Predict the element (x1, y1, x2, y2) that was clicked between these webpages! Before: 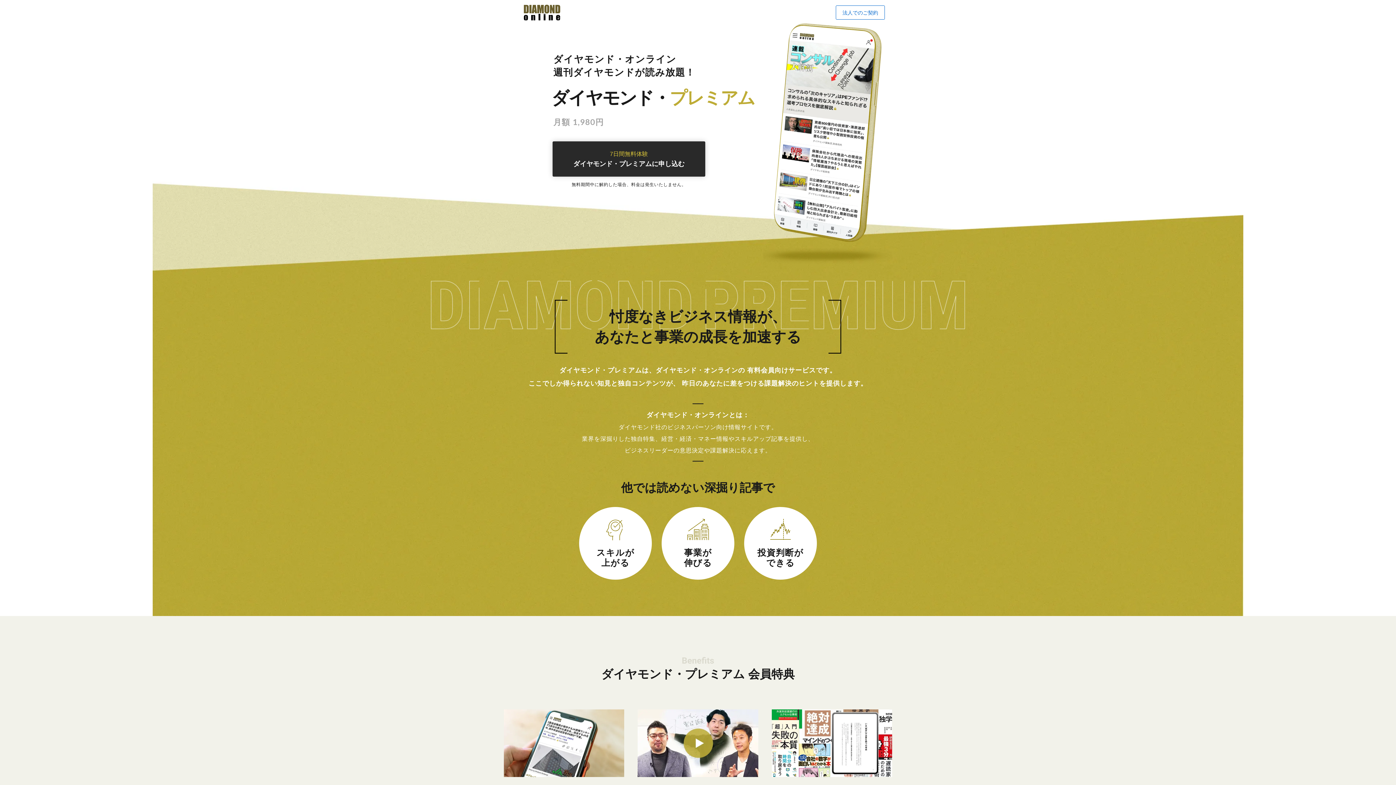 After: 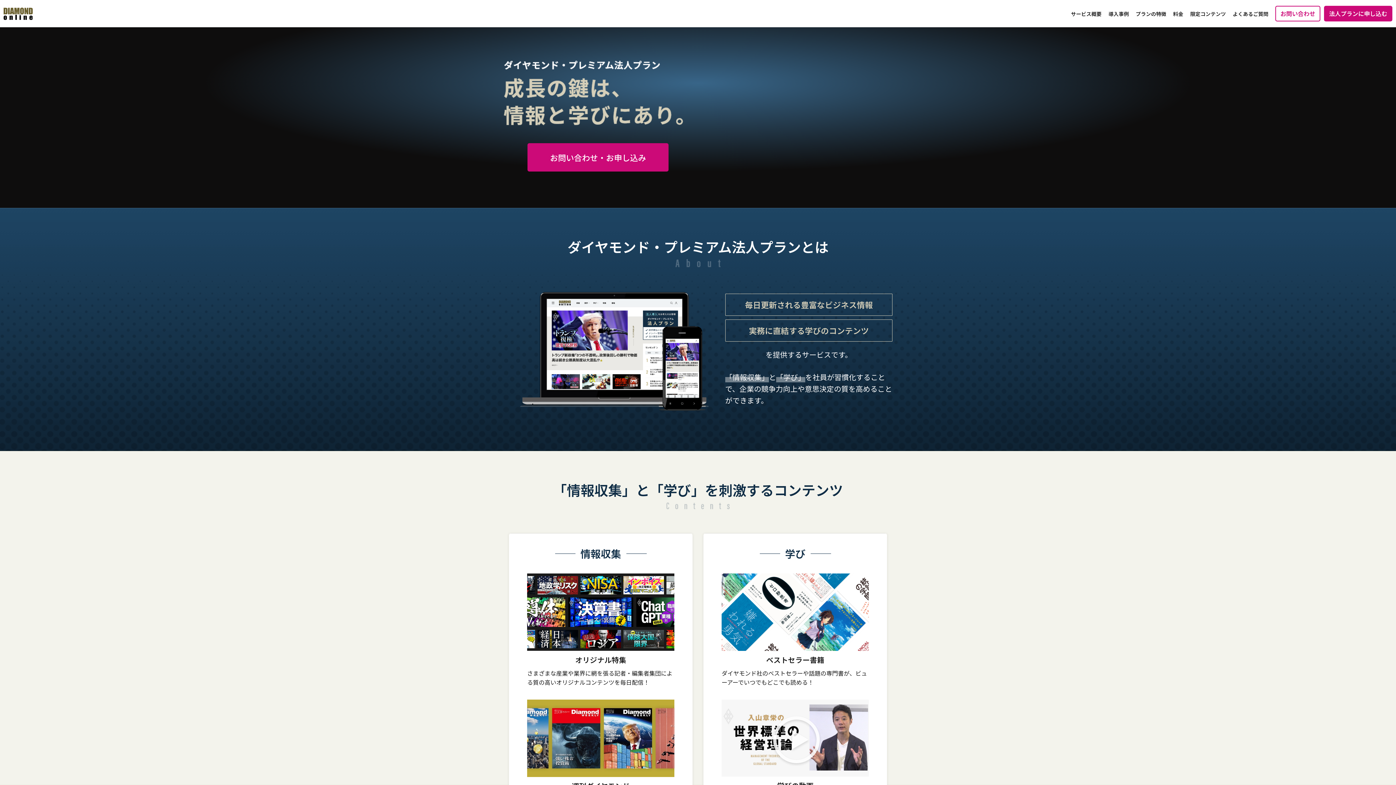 Action: label: 法人でのご契約 bbox: (836, 5, 885, 19)